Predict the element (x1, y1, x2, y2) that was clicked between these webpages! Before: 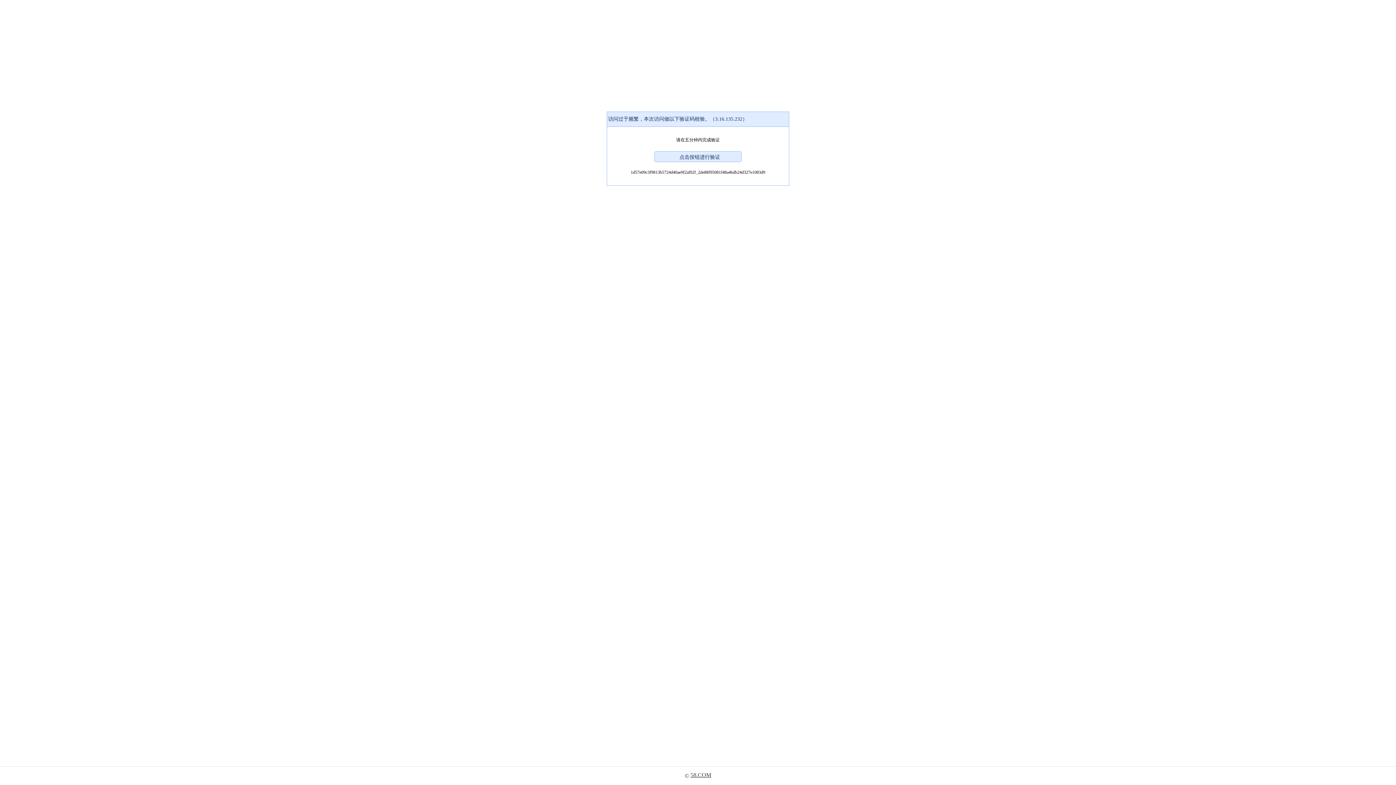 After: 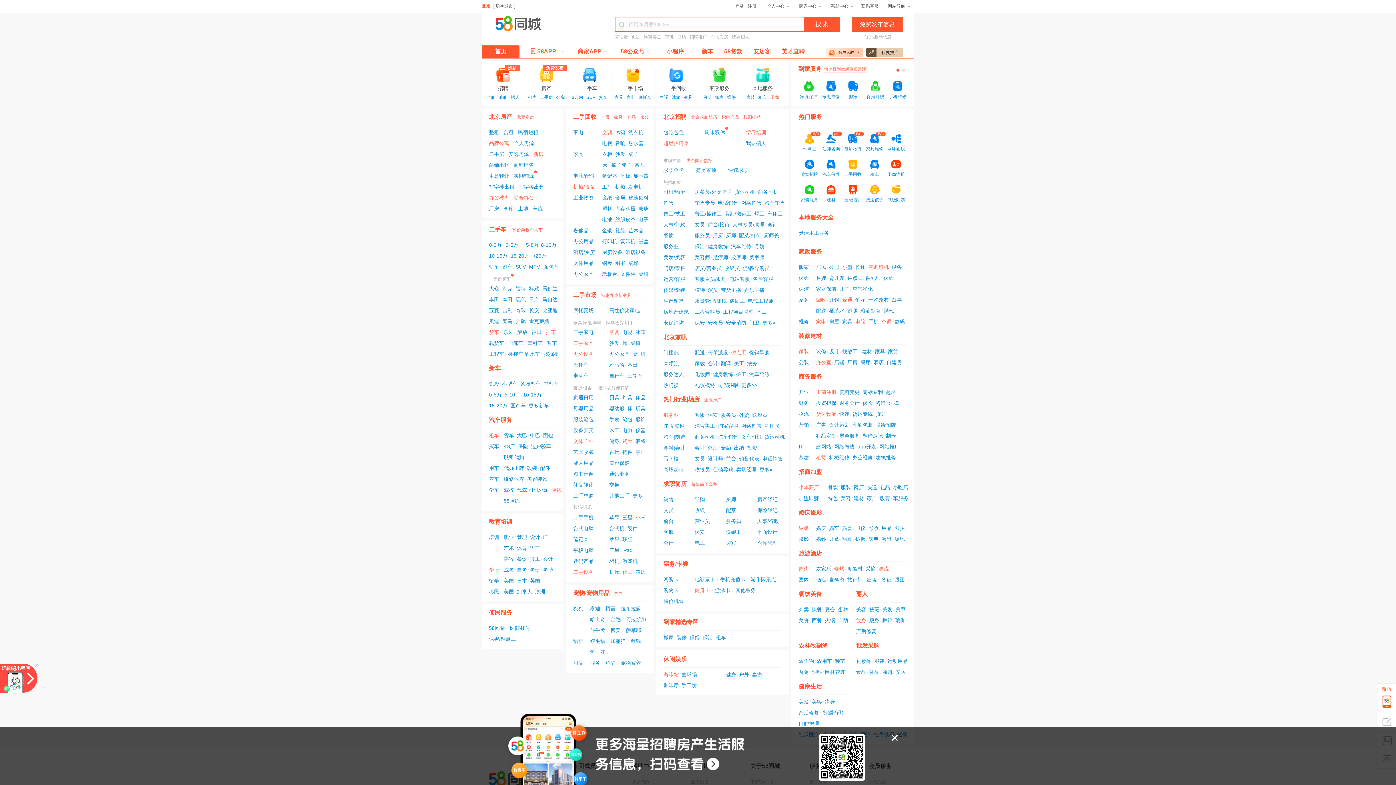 Action: bbox: (690, 772, 711, 778) label: 58.COM